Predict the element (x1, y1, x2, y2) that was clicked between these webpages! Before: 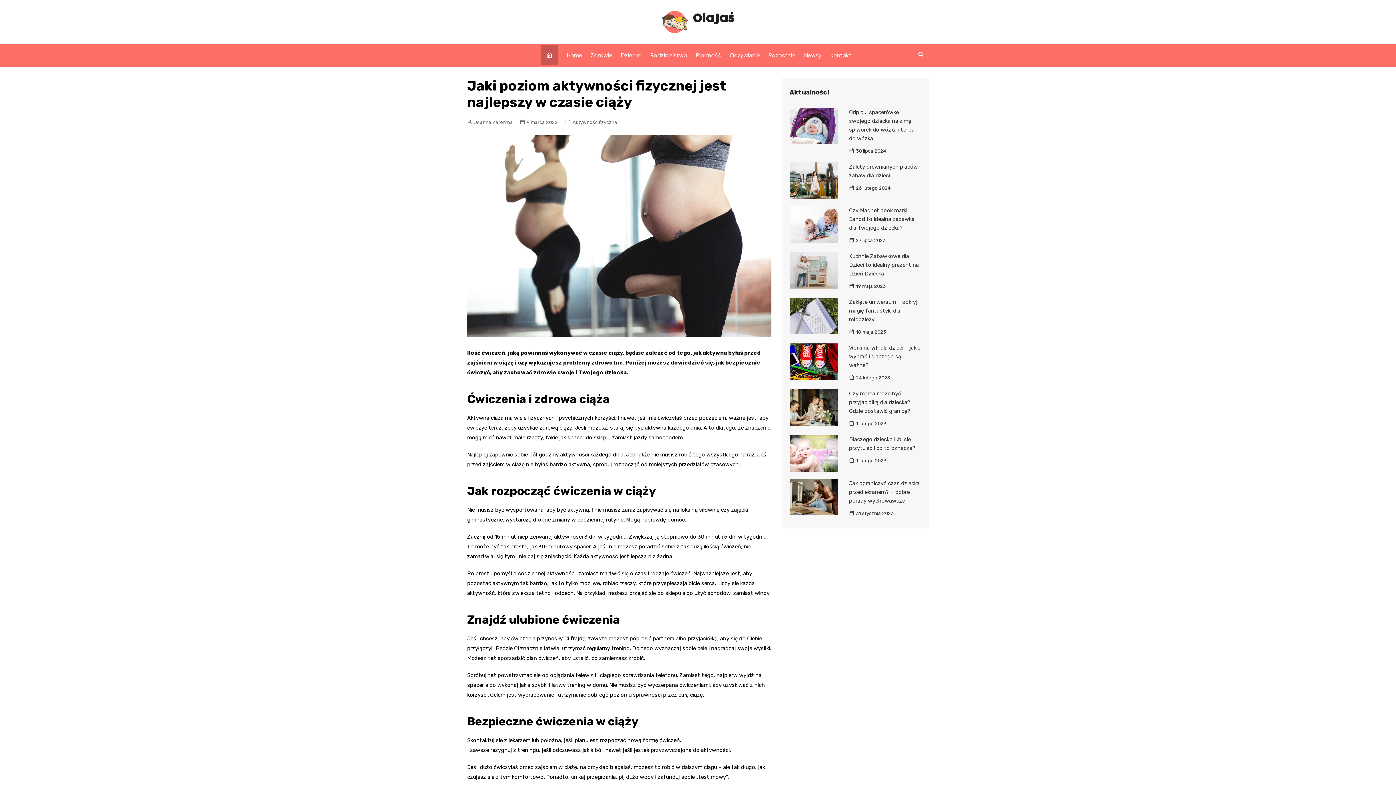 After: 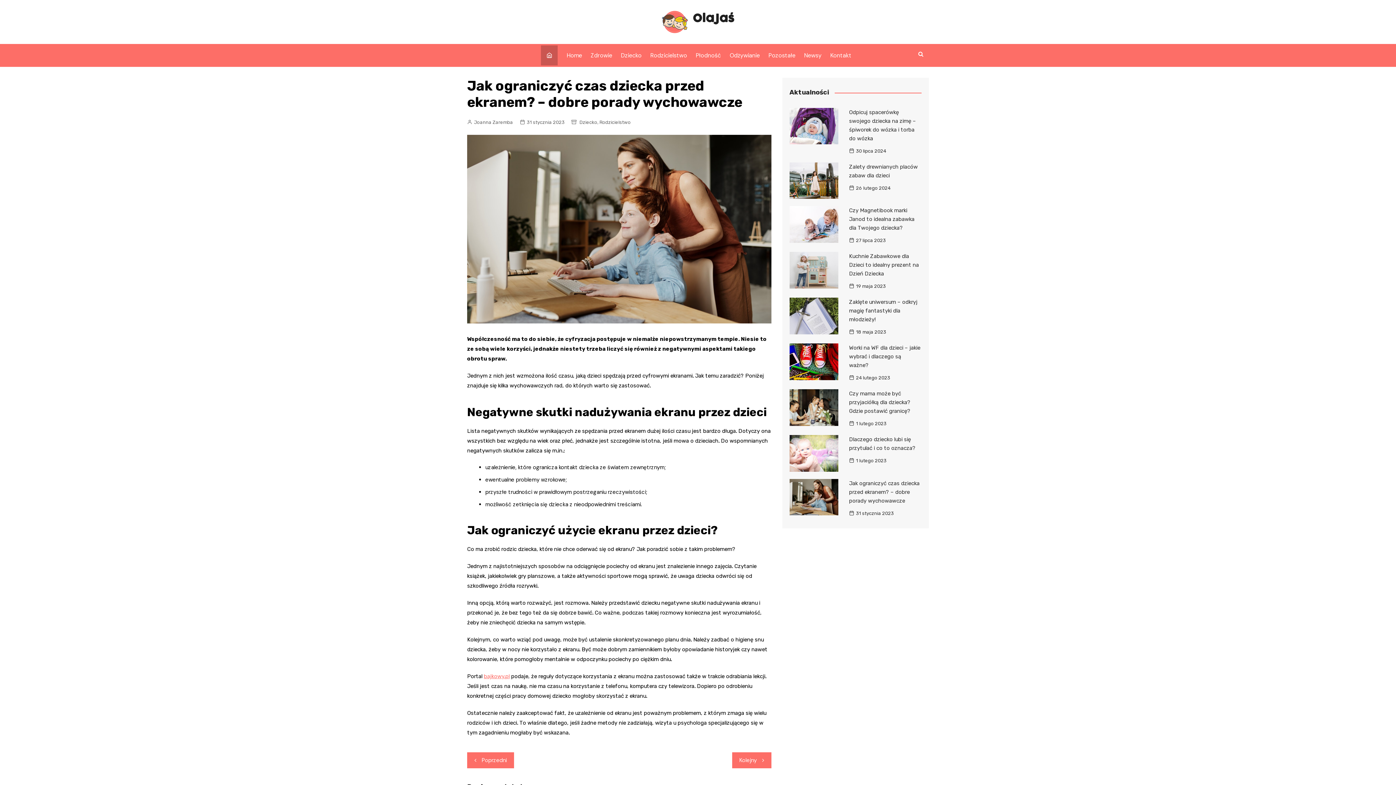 Action: label: Jak ograniczyć czas dziecka przed ekranem? – dobre porady wychowawcze bbox: (849, 480, 919, 504)